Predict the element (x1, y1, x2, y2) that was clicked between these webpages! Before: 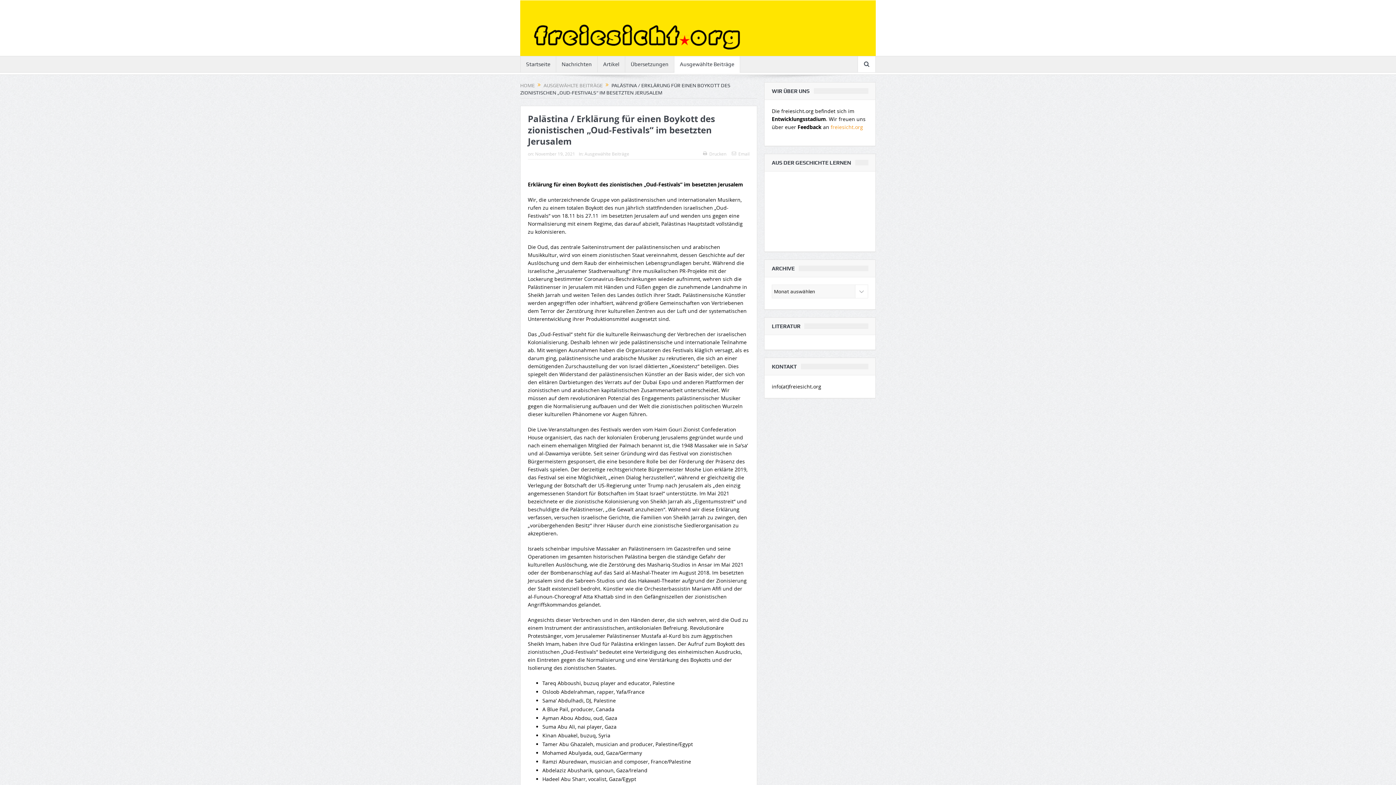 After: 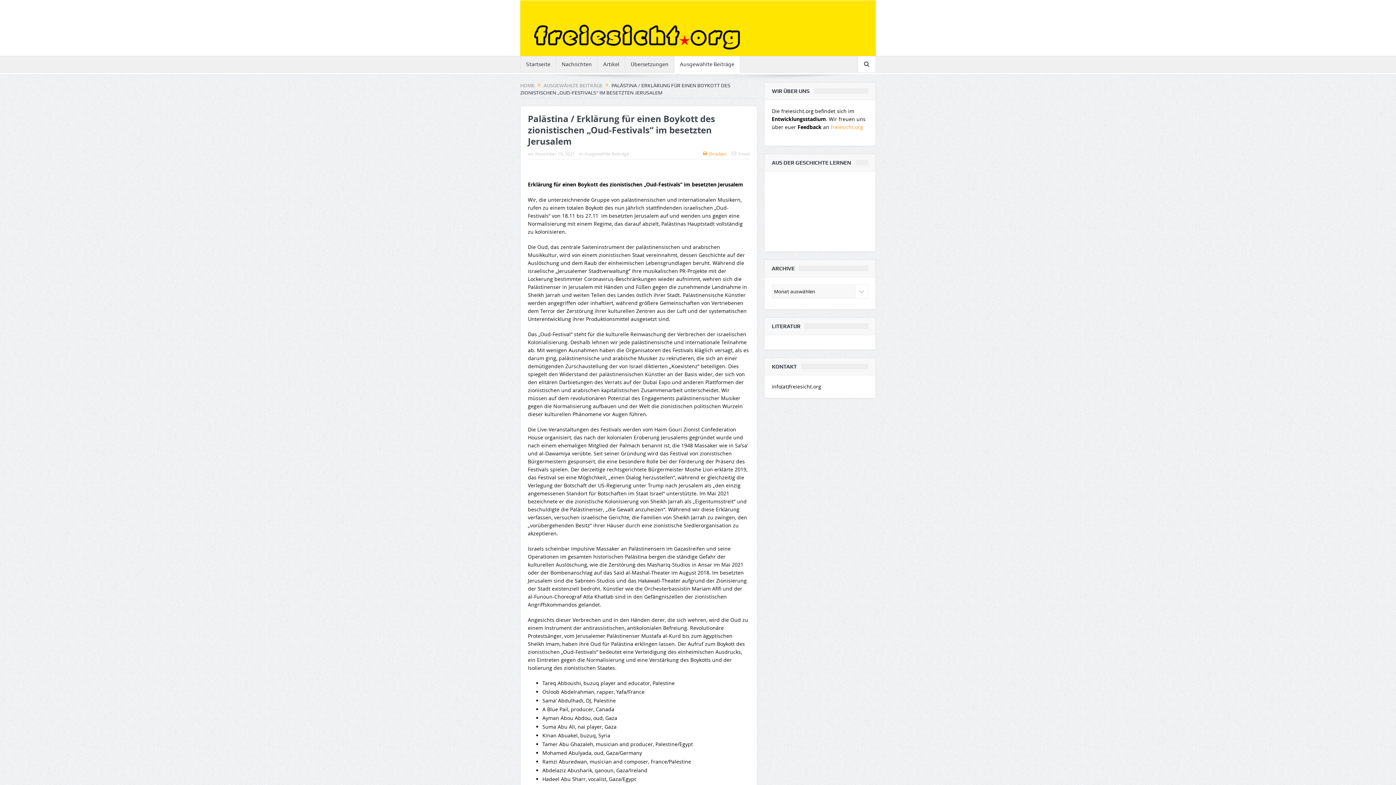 Action: bbox: (703, 150, 726, 156) label:  Drucken